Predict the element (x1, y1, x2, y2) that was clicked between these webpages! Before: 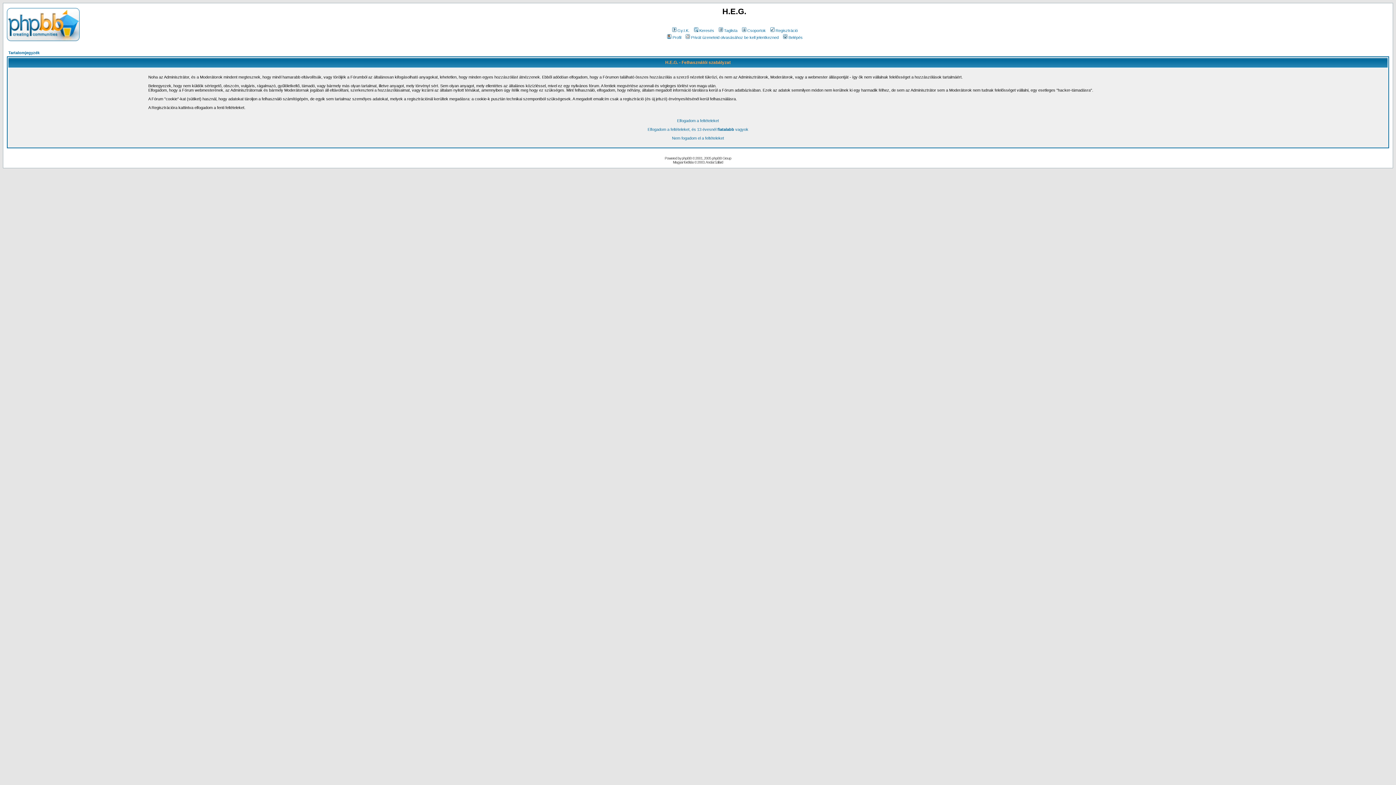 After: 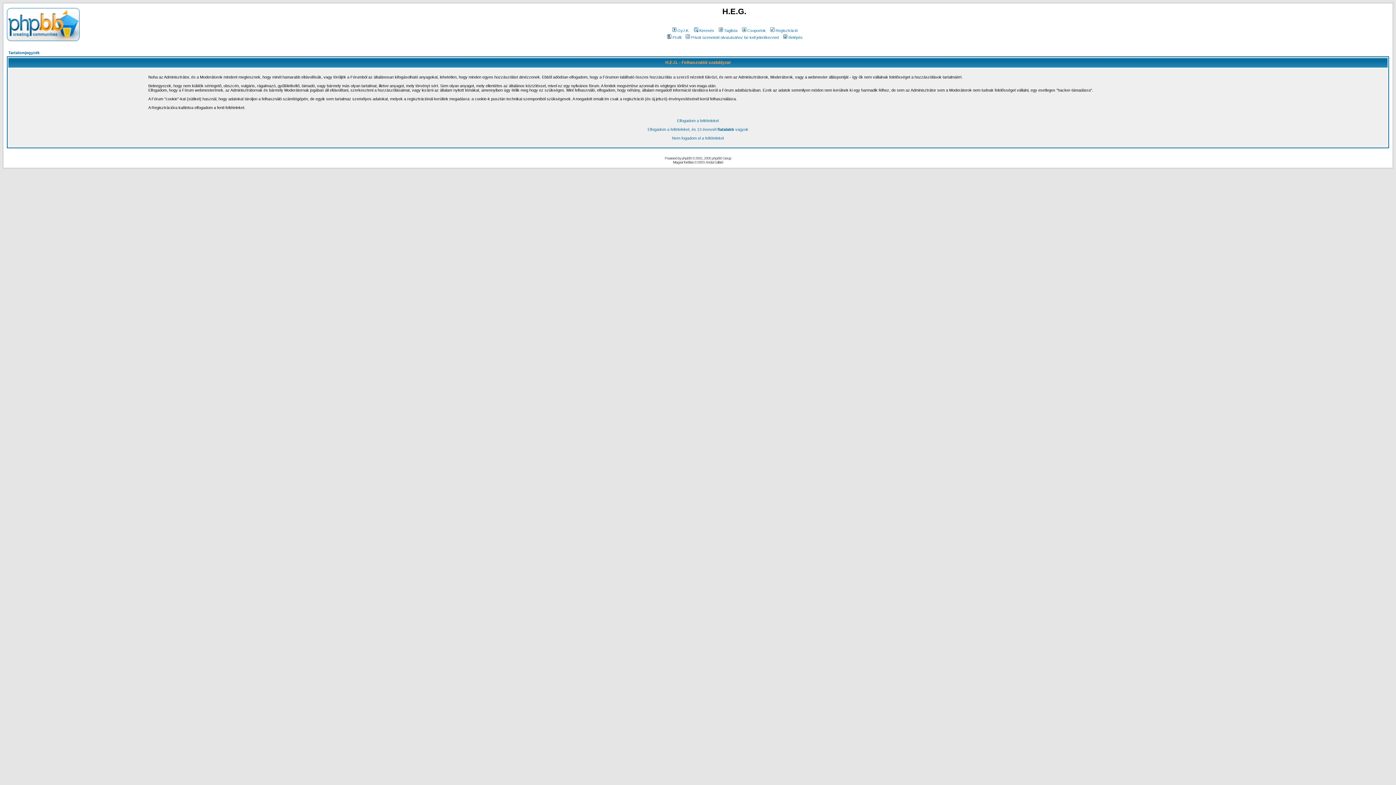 Action: bbox: (769, 28, 798, 32) label: Regisztráció